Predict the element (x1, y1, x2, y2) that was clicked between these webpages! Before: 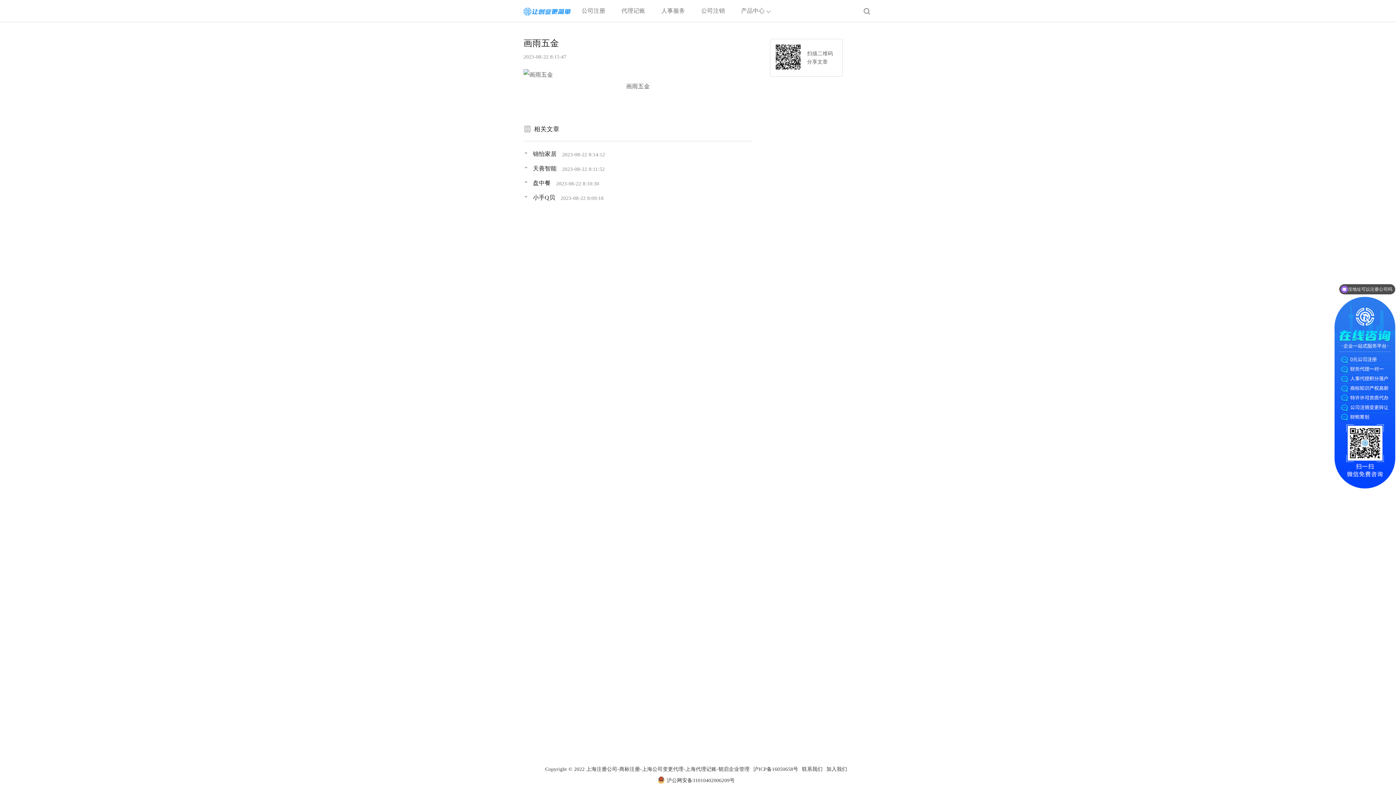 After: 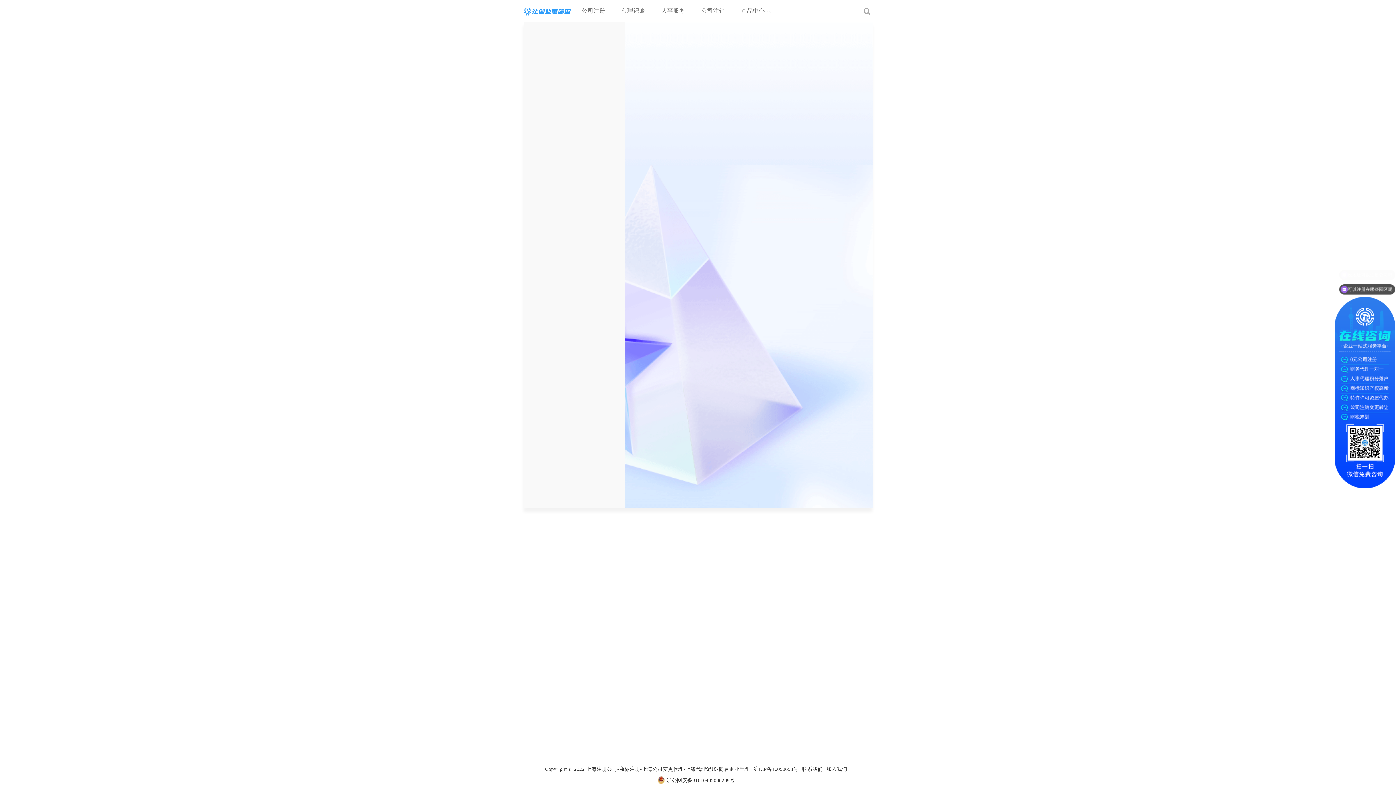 Action: bbox: (741, 7, 764, 13) label: 产品中心